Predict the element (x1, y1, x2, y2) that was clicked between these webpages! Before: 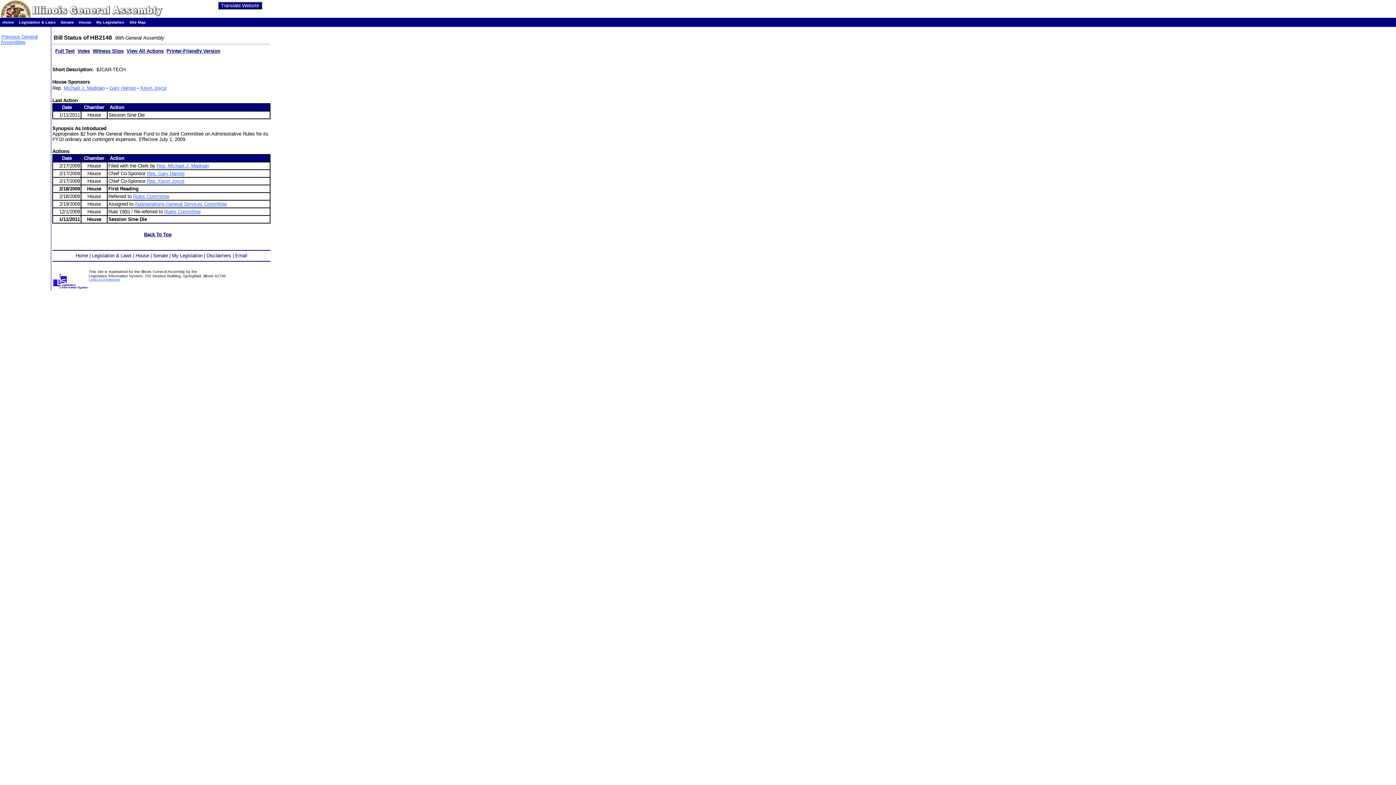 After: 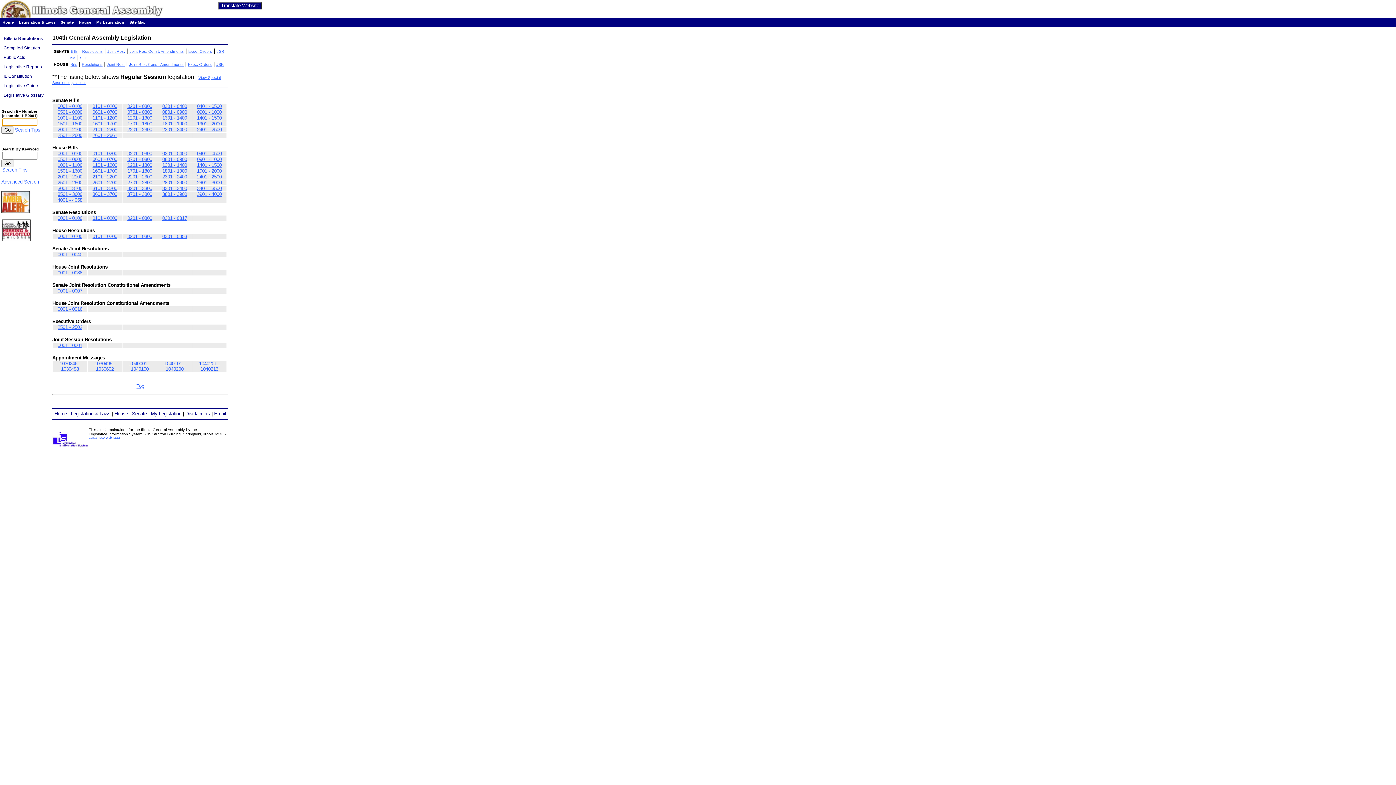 Action: bbox: (18, 20, 55, 24) label: Legislation & Laws